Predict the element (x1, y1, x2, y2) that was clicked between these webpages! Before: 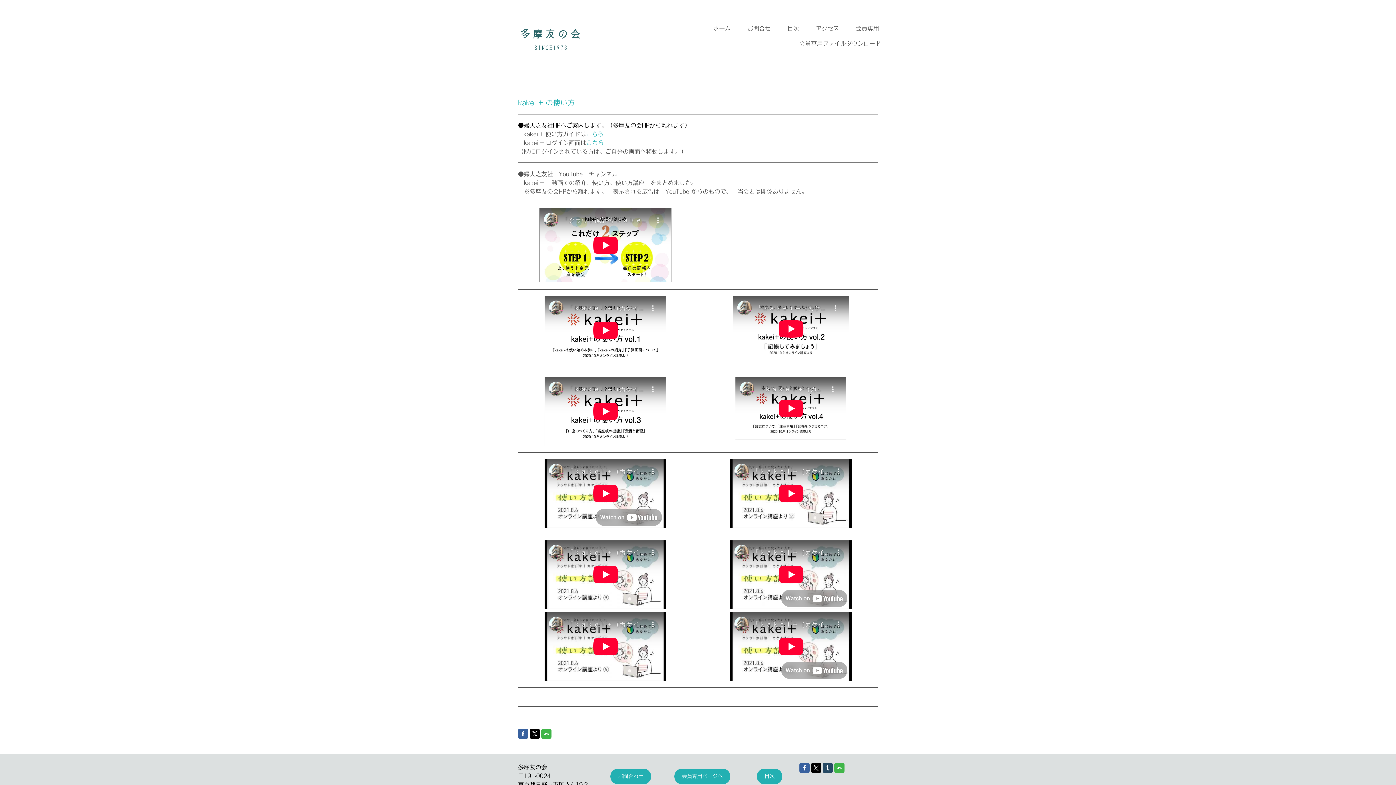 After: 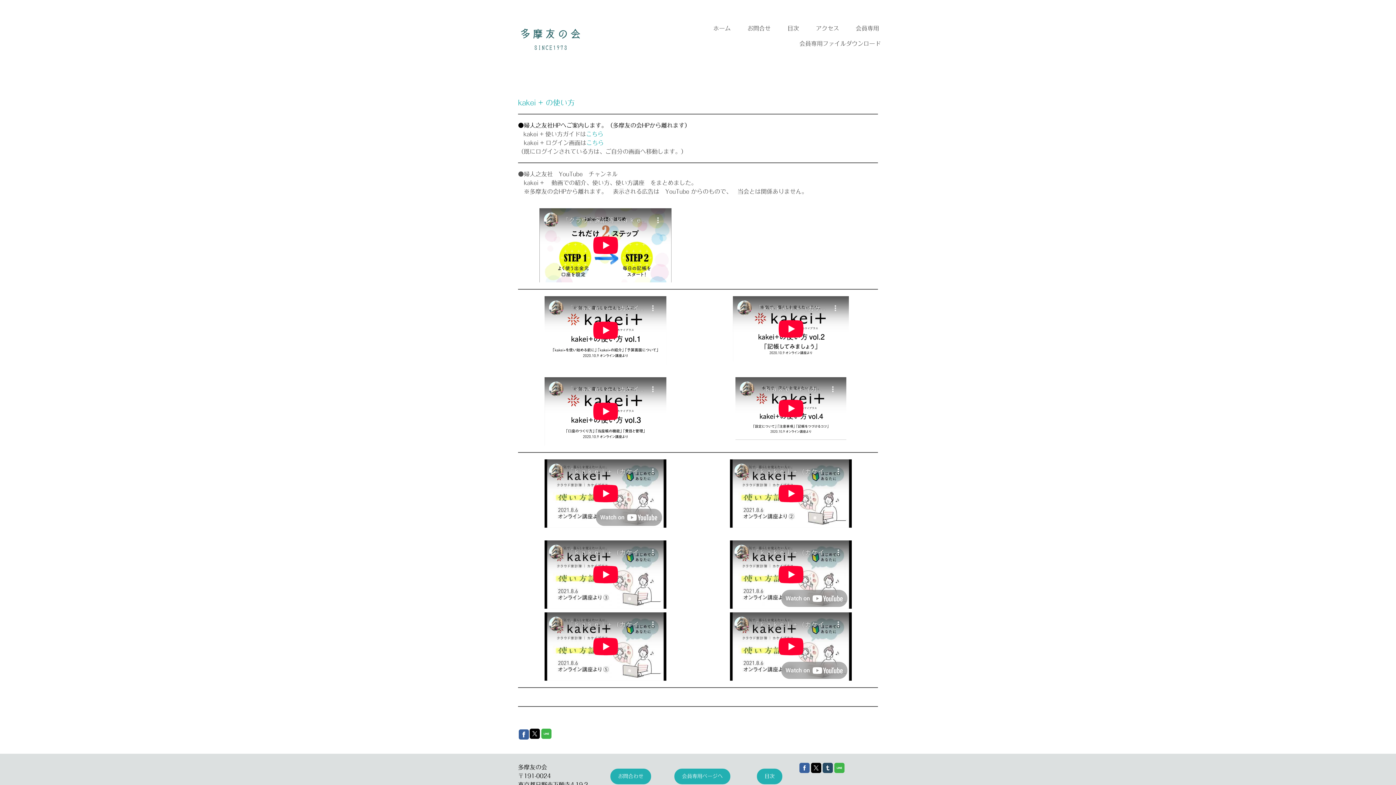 Action: bbox: (518, 729, 528, 739)